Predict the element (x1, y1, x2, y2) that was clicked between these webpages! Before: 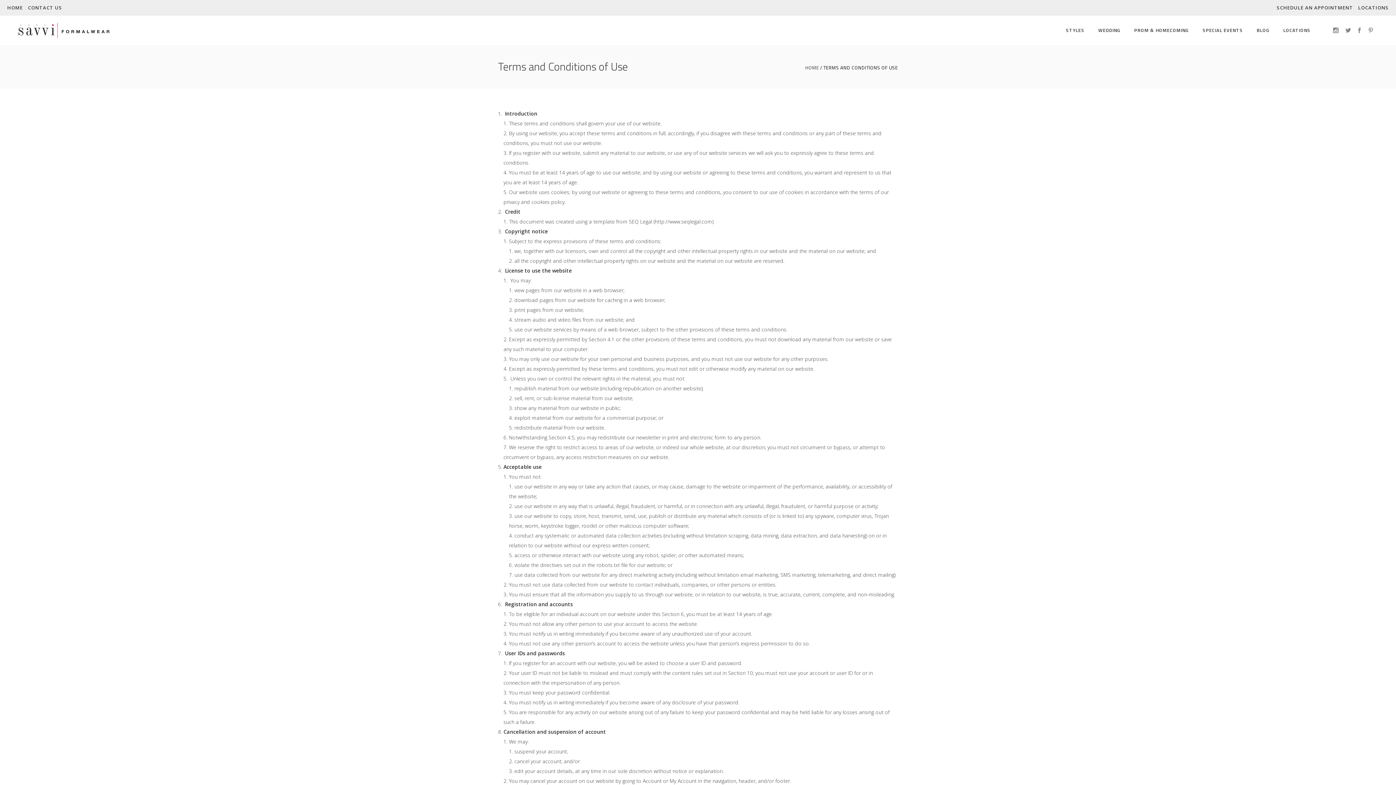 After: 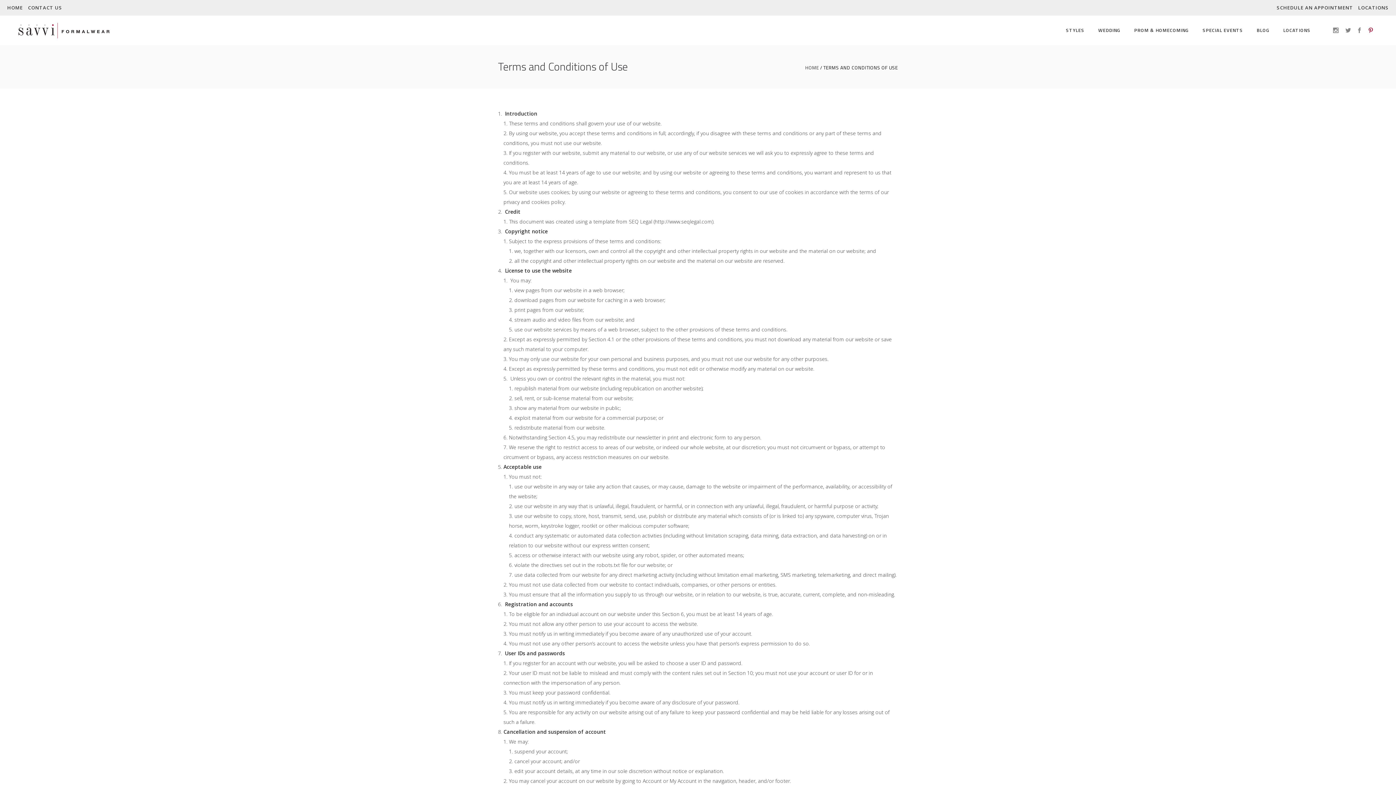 Action: bbox: (1368, 25, 1373, 35)